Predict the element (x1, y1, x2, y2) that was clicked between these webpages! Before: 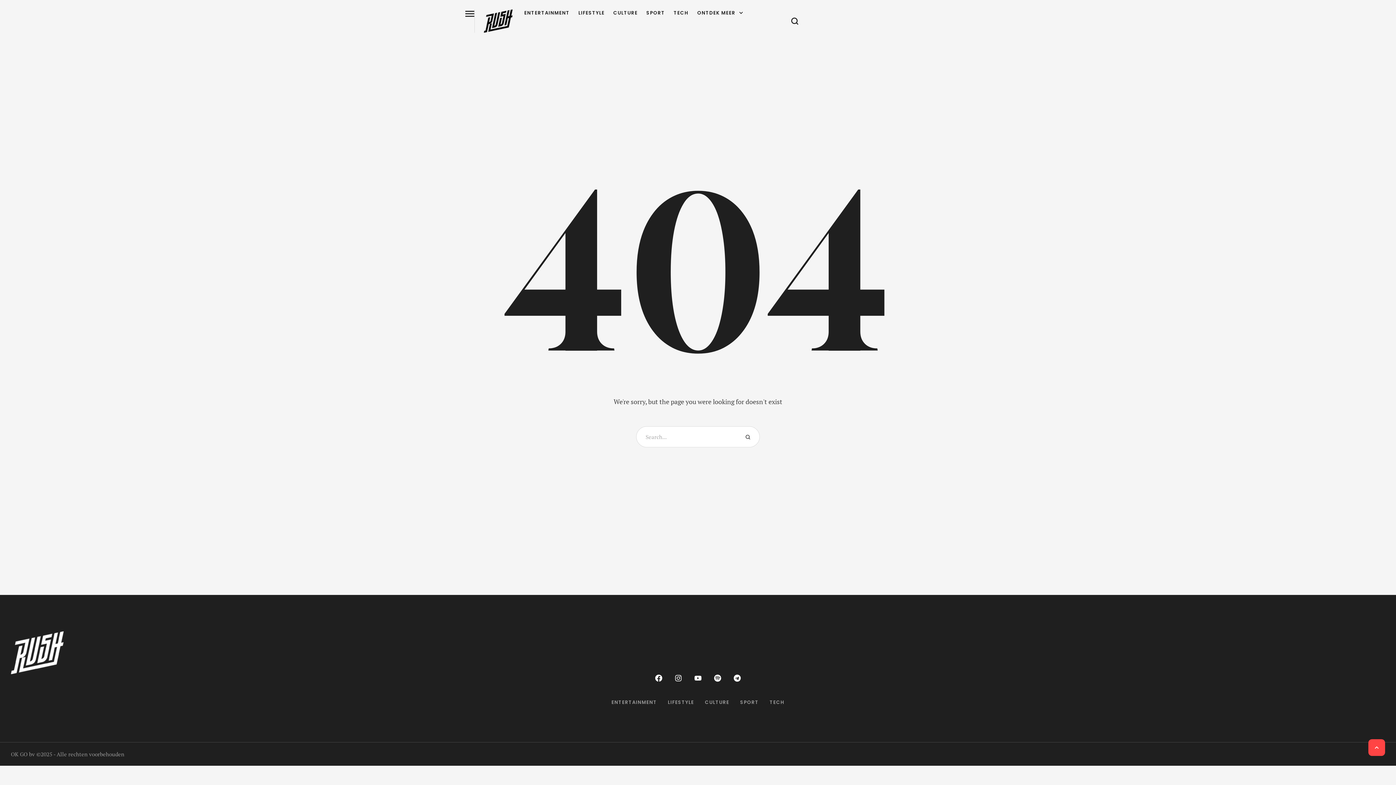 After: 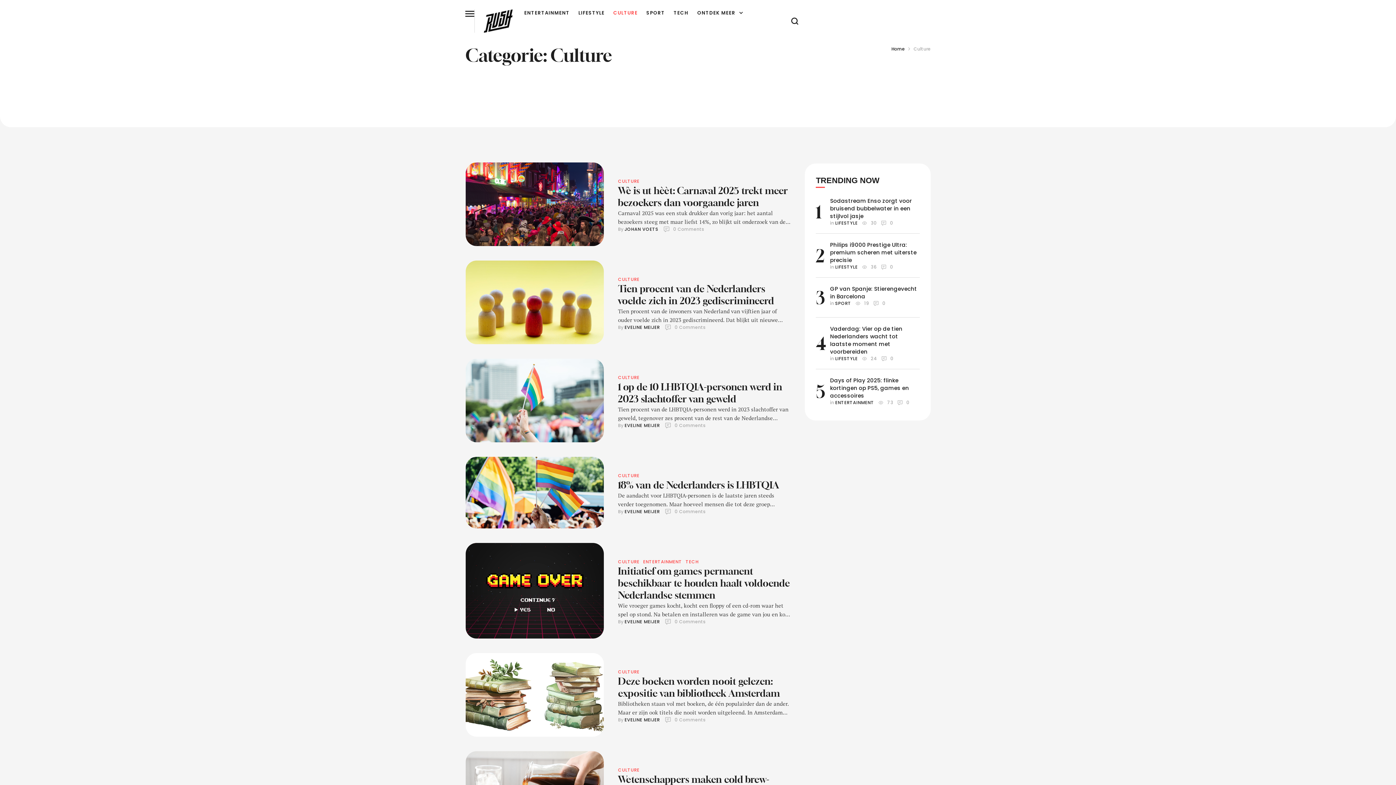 Action: label: Menu item bbox: (705, 699, 729, 706)